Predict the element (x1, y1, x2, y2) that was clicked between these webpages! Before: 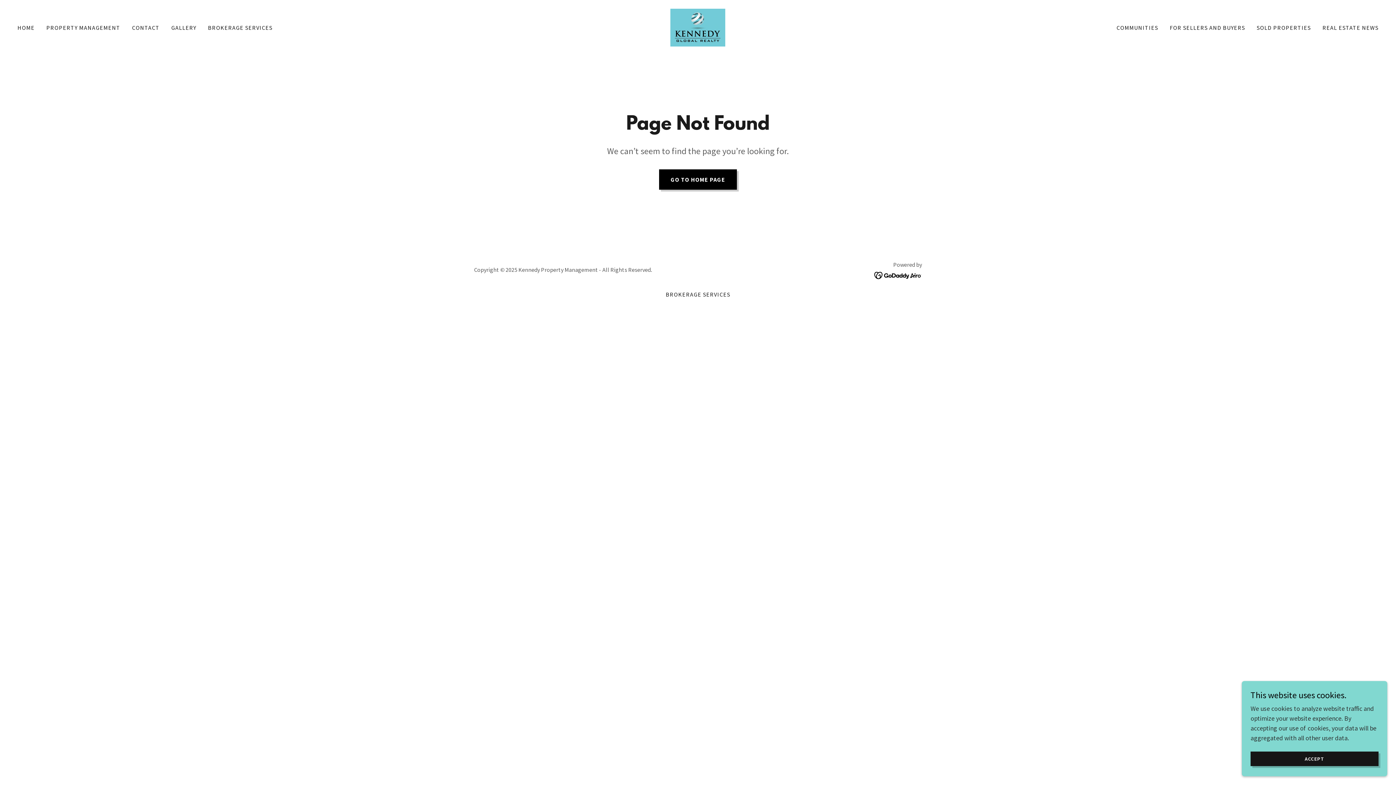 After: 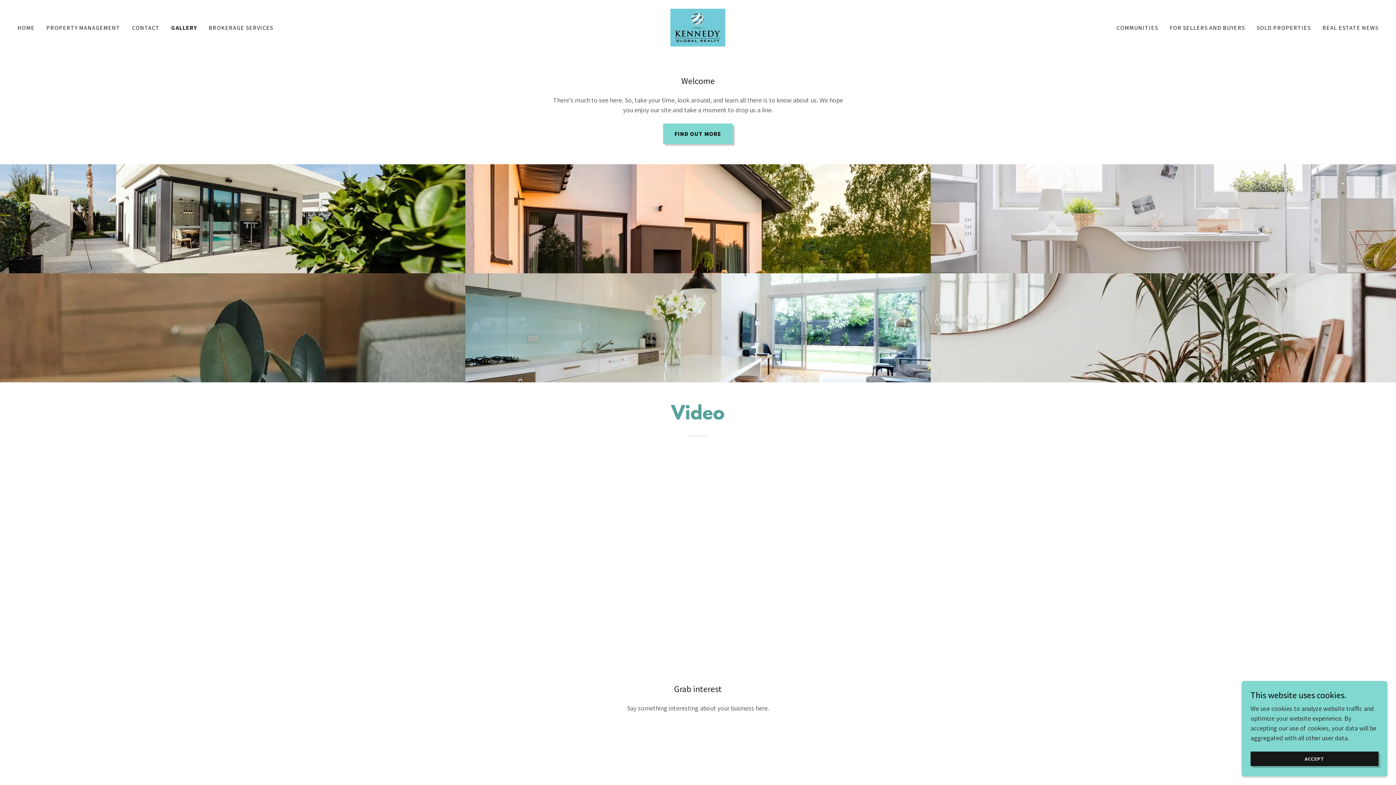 Action: bbox: (169, 21, 198, 34) label: GALLERY